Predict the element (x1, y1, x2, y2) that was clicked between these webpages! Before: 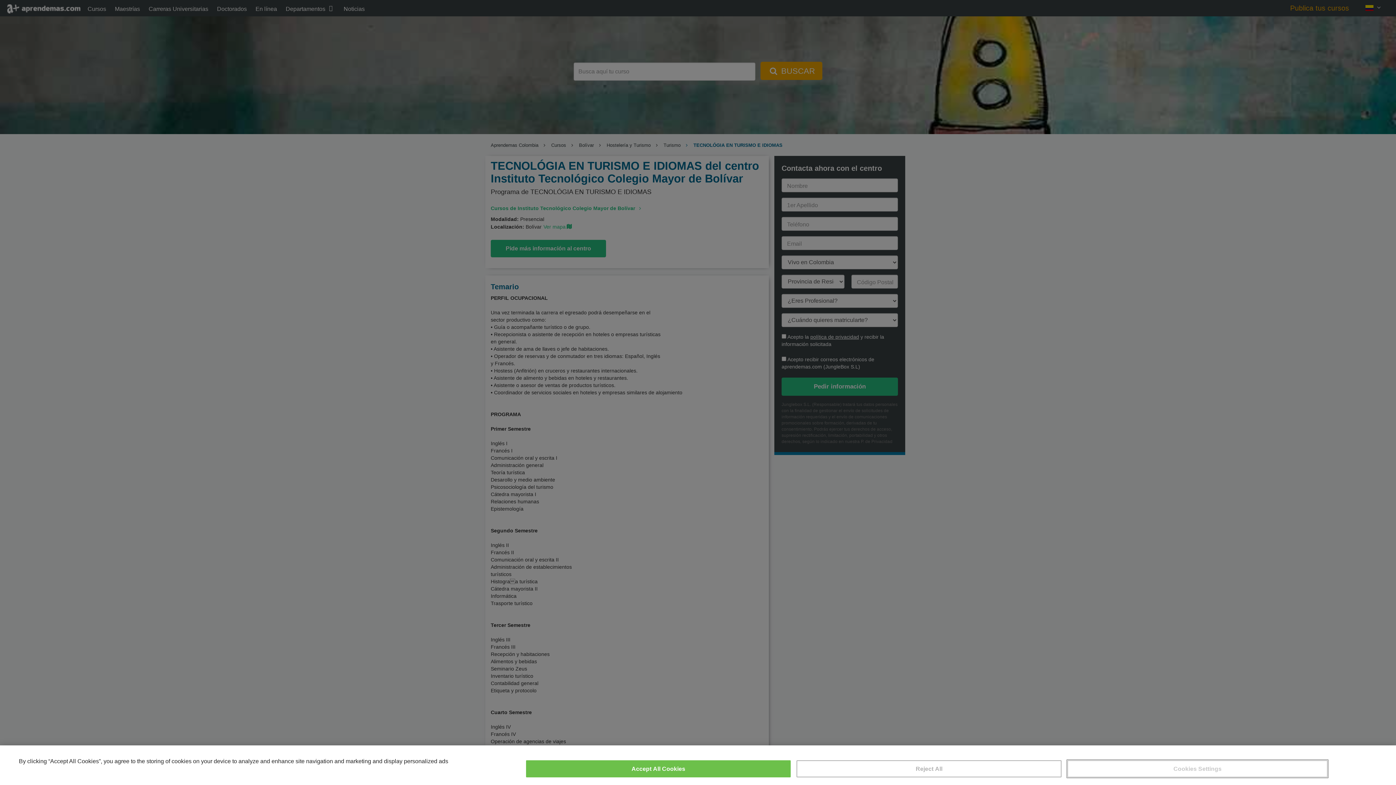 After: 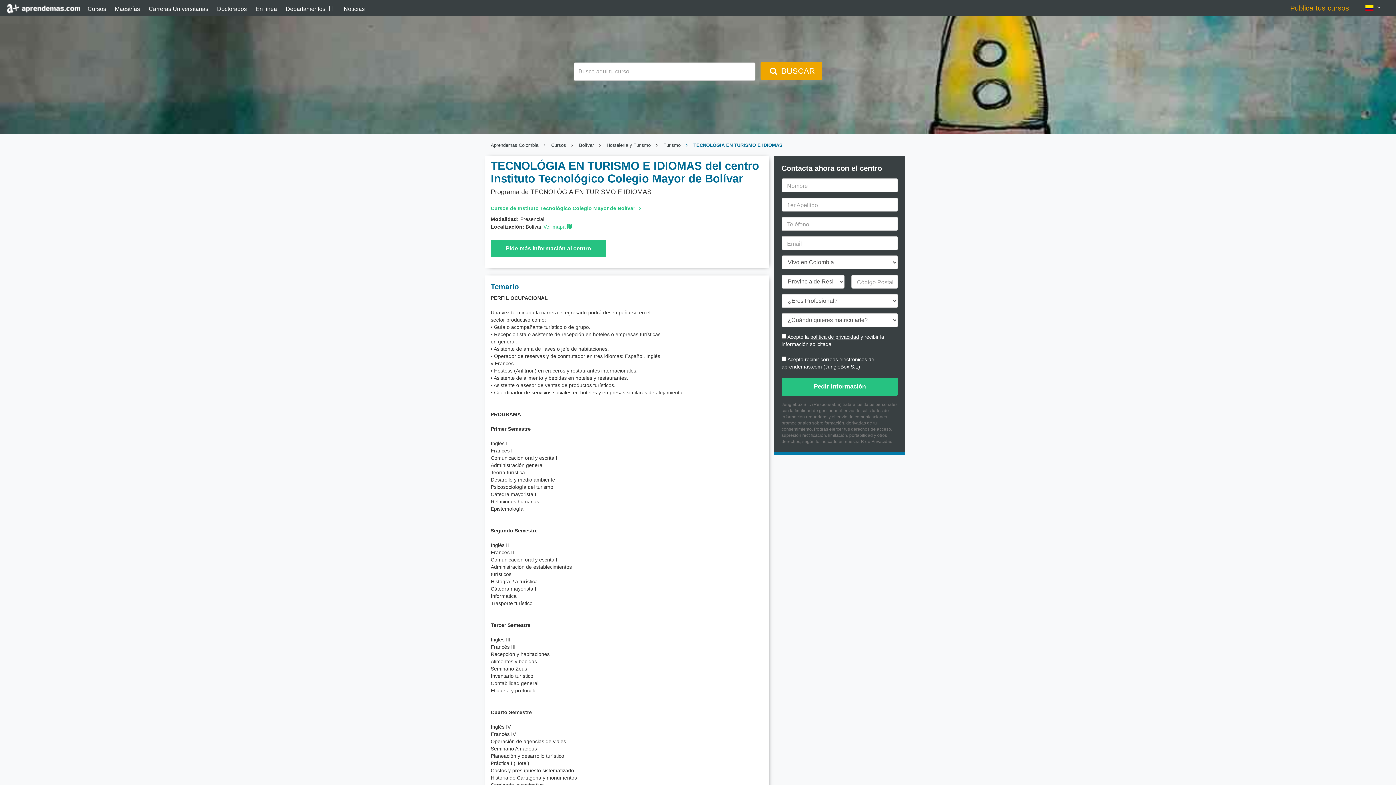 Action: bbox: (796, 760, 1061, 777) label: Reject All